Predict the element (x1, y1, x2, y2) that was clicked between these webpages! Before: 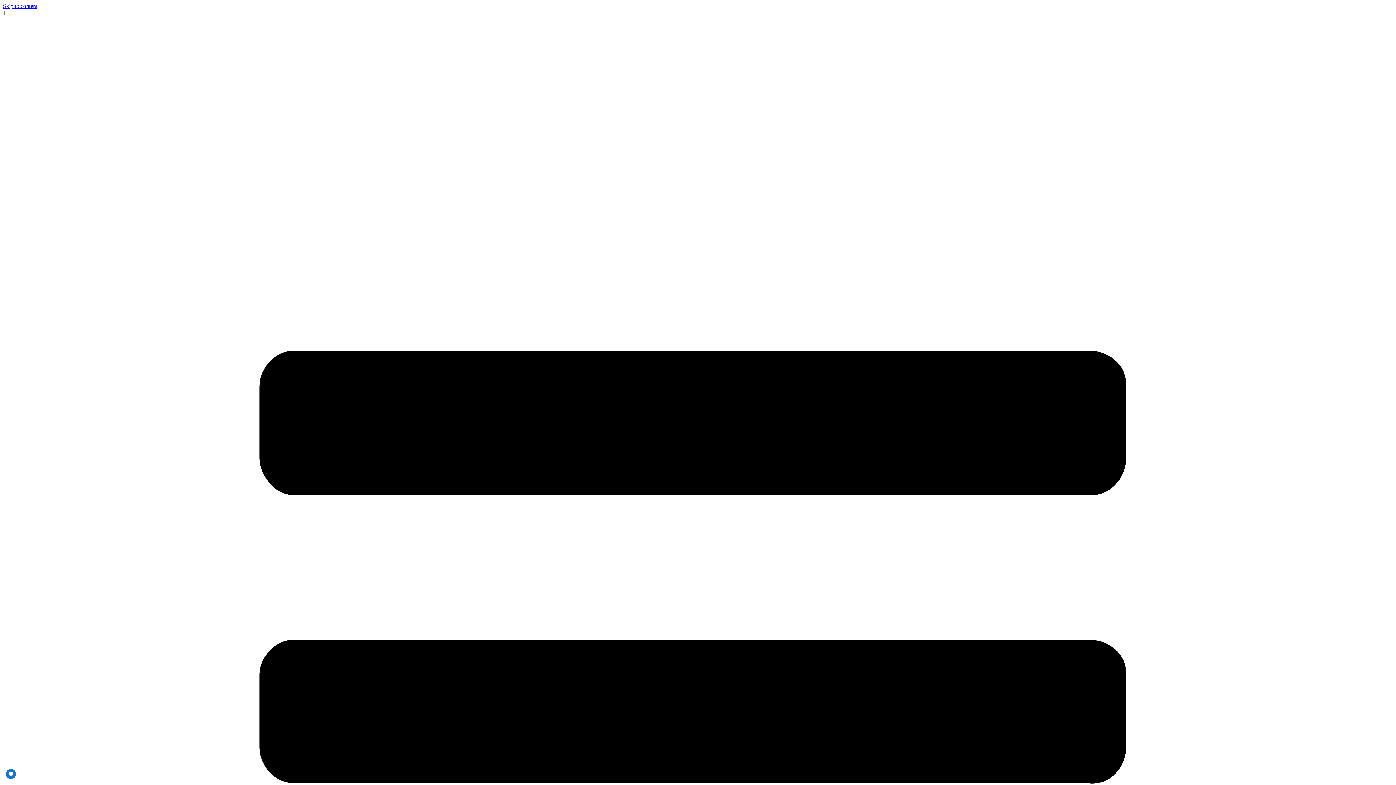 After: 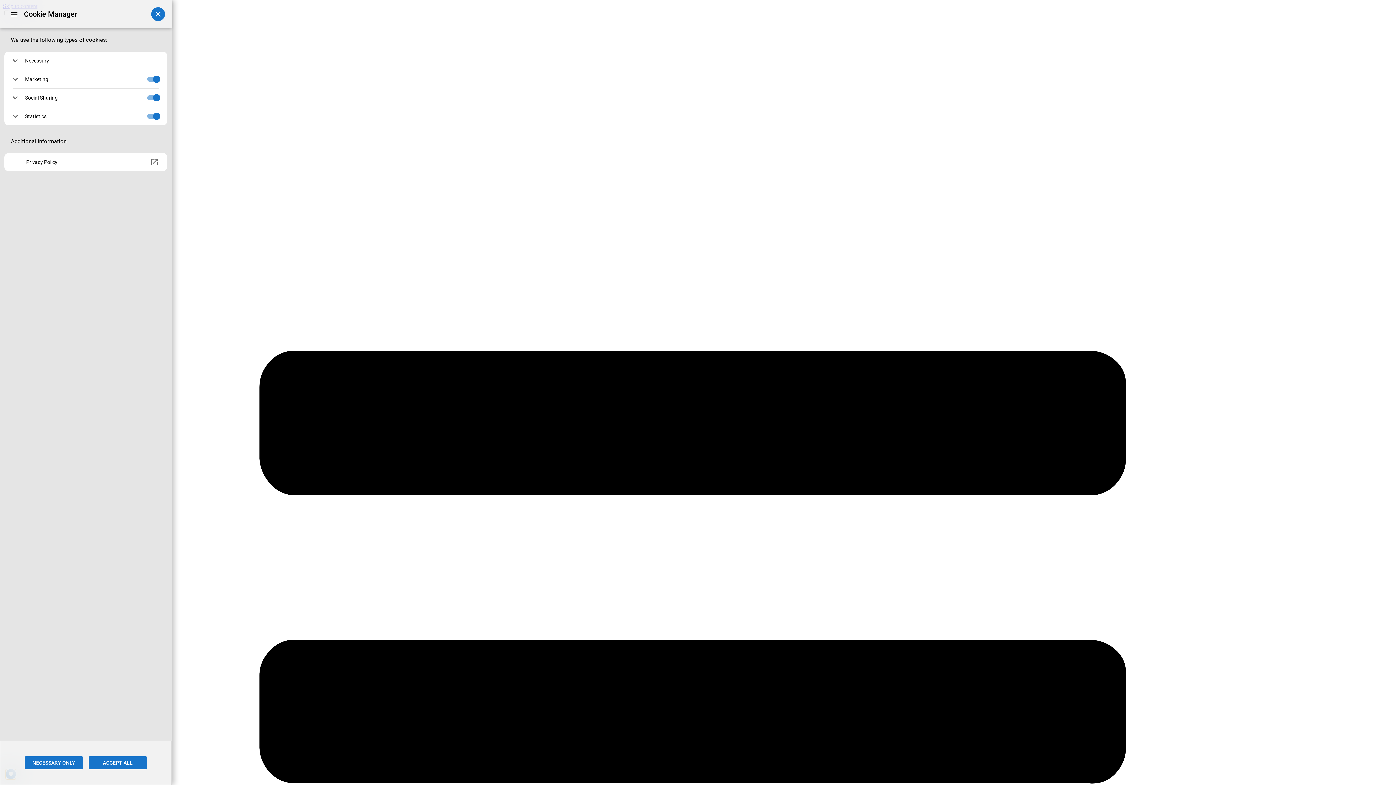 Action: label: PRIVACY bbox: (5, 769, 16, 779)